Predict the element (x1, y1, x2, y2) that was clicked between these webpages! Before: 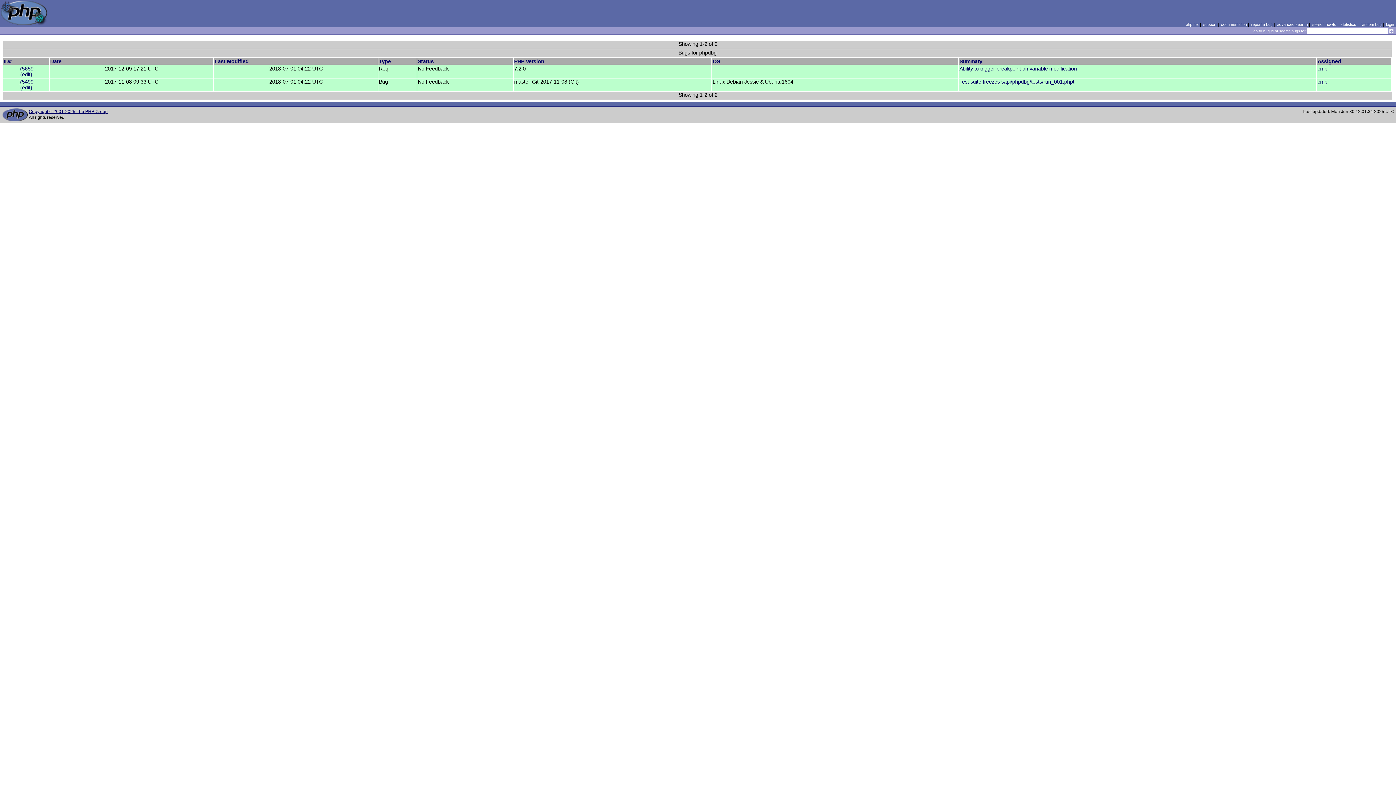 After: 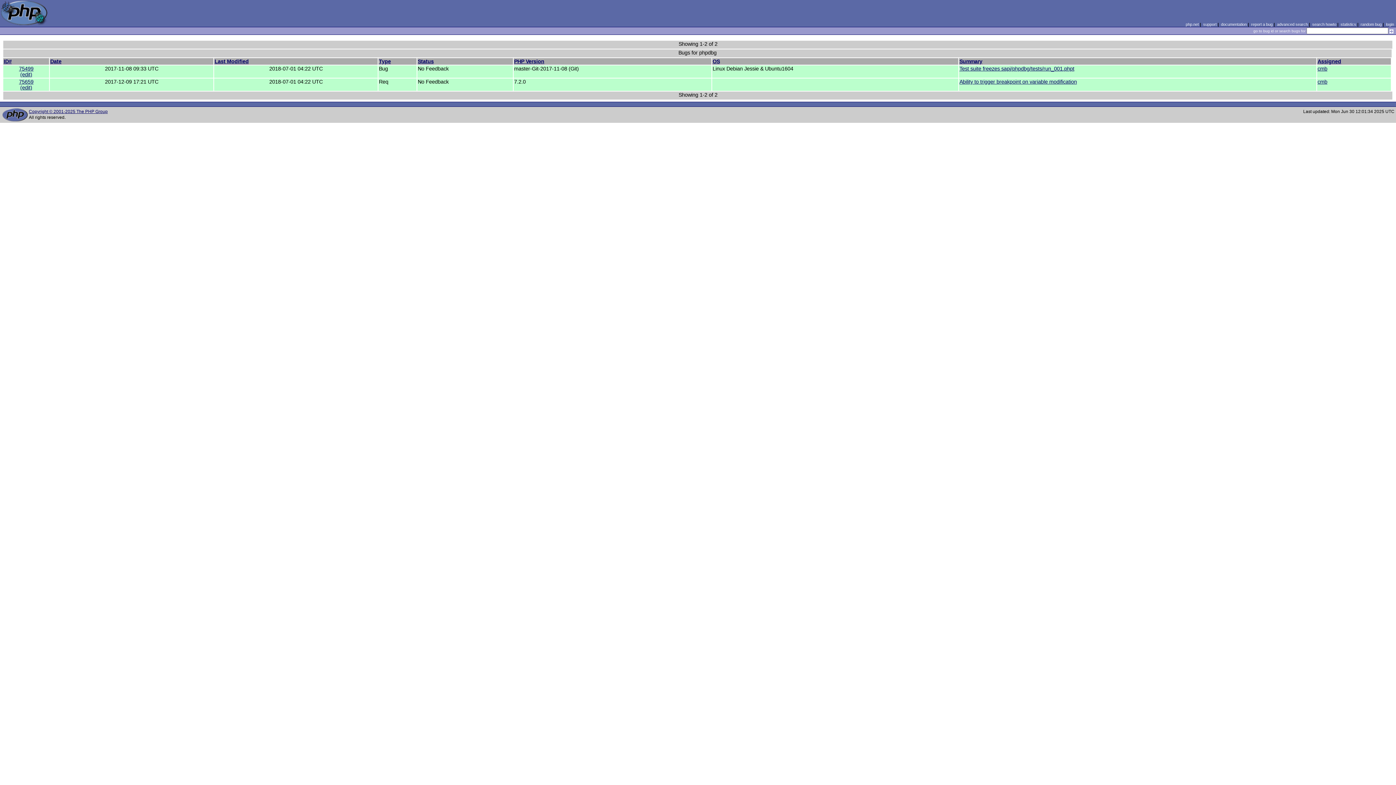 Action: label: Last Modified bbox: (214, 58, 248, 64)